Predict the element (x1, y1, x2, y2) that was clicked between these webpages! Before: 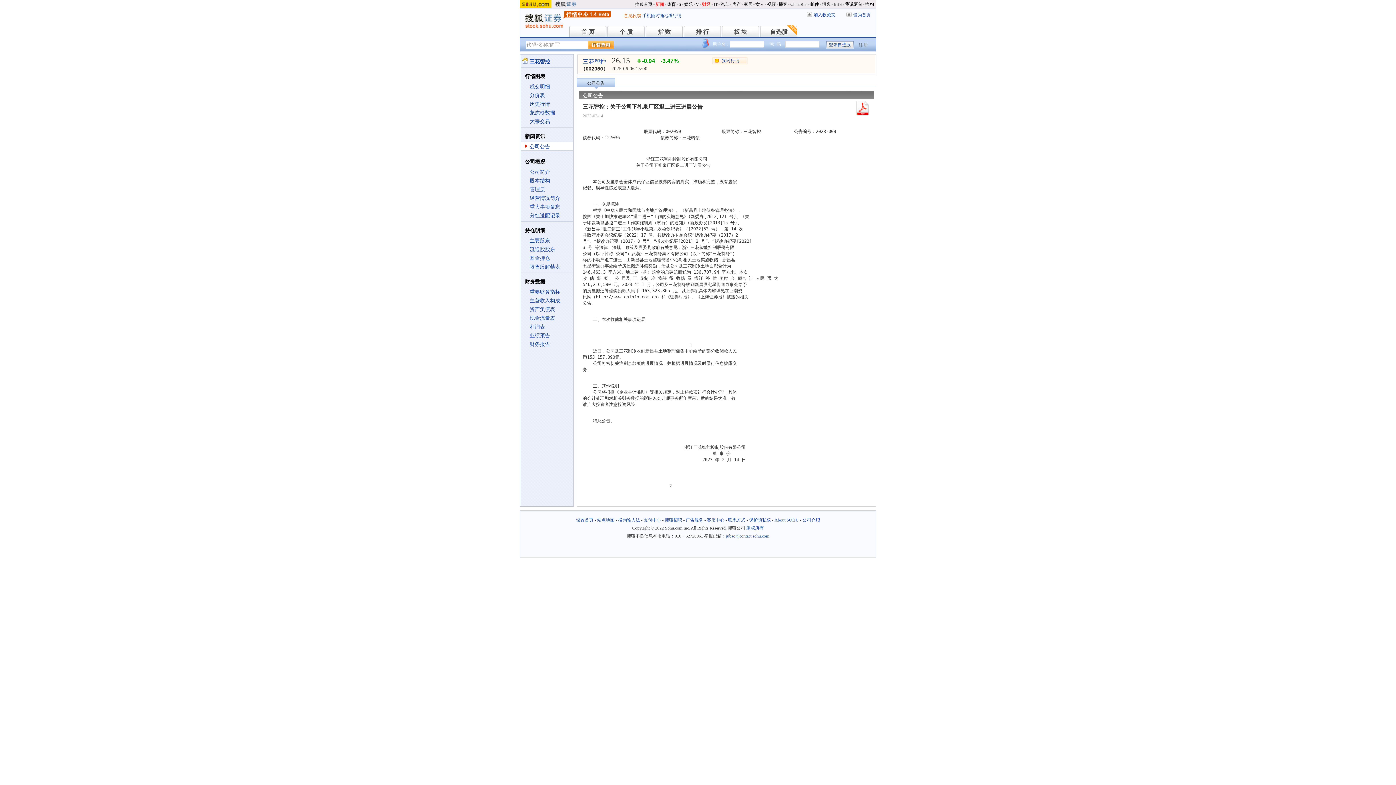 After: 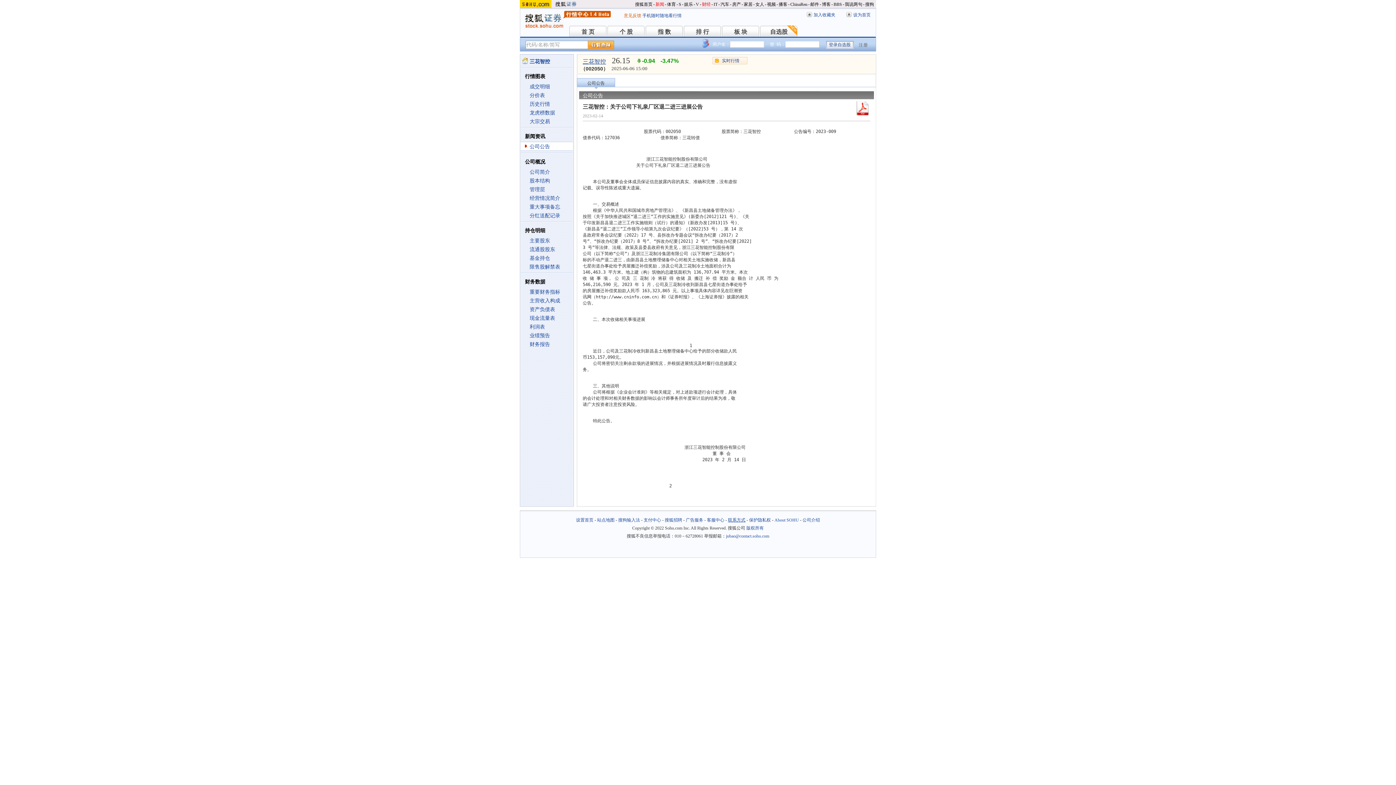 Action: label: 联系方式 bbox: (728, 517, 745, 522)